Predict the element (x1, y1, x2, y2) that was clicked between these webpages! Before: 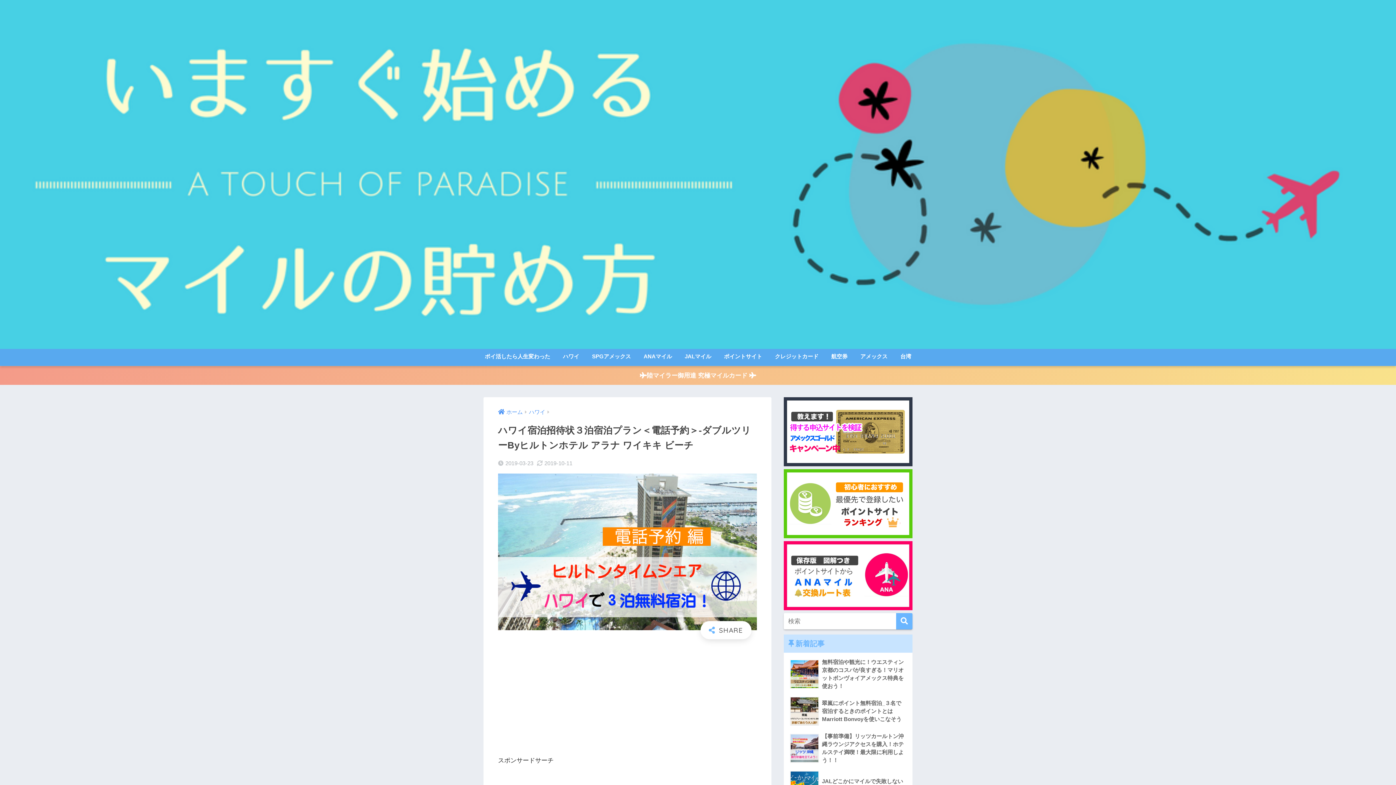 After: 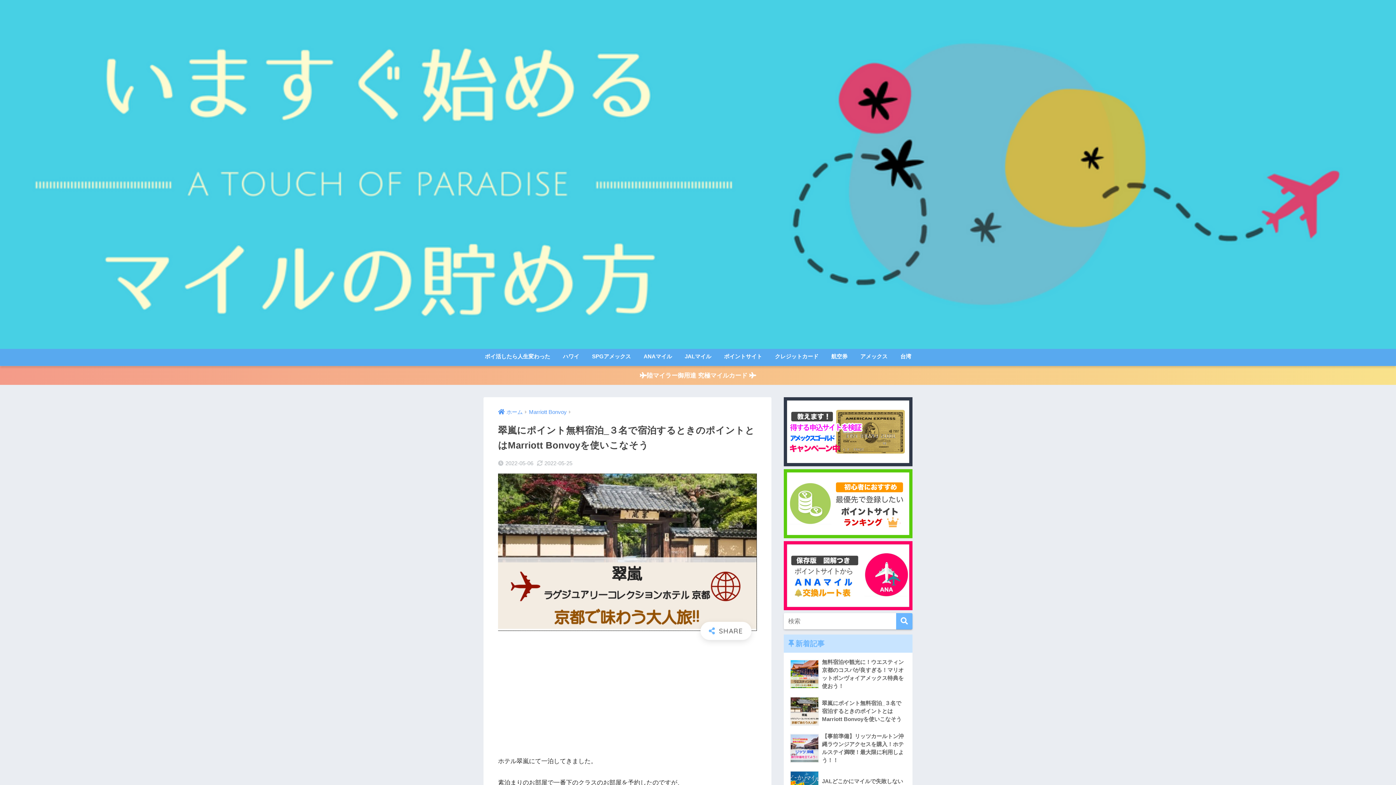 Action: bbox: (787, 693, 909, 730) label: 	翠嵐にポイント無料宿泊_３名で宿泊するときのポイントとはMarriott Bonvoyを使いこなそう